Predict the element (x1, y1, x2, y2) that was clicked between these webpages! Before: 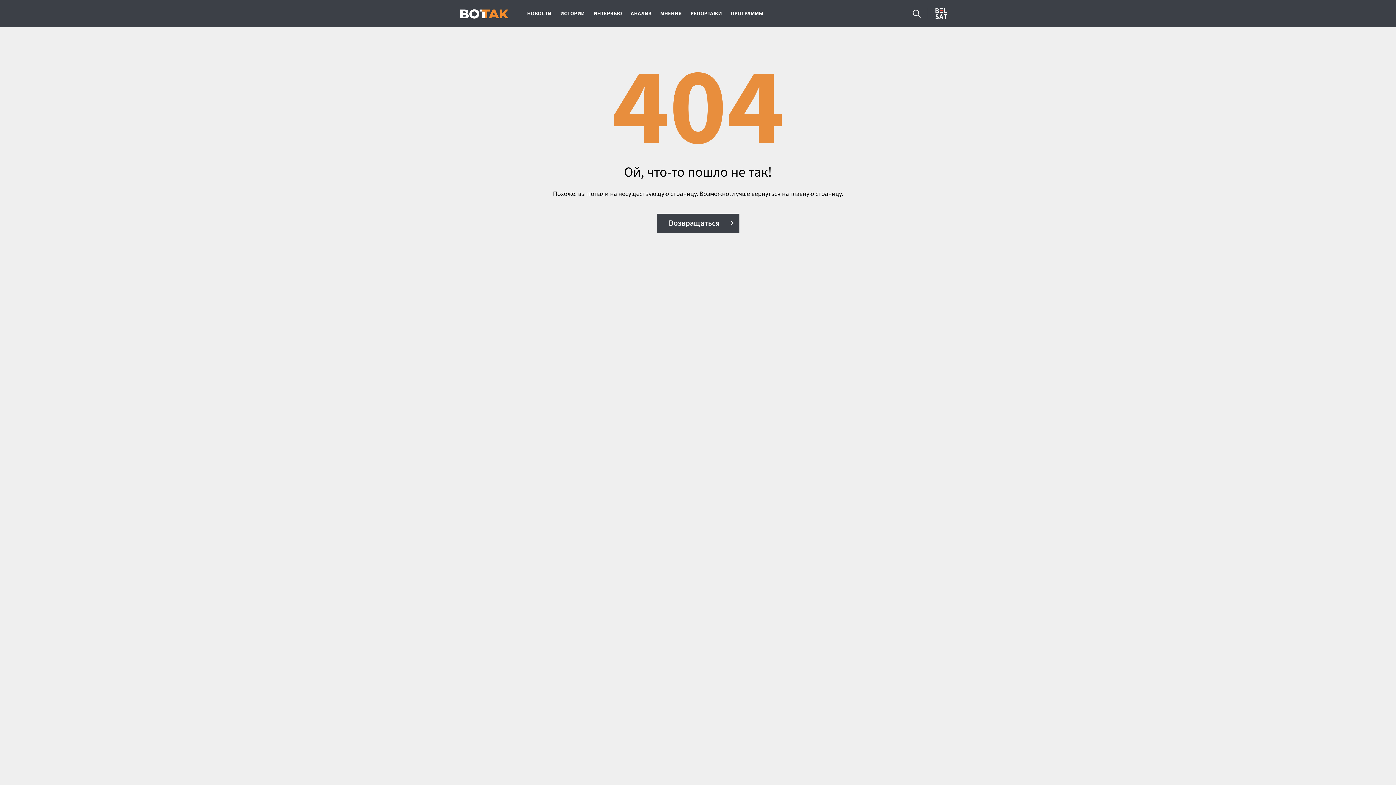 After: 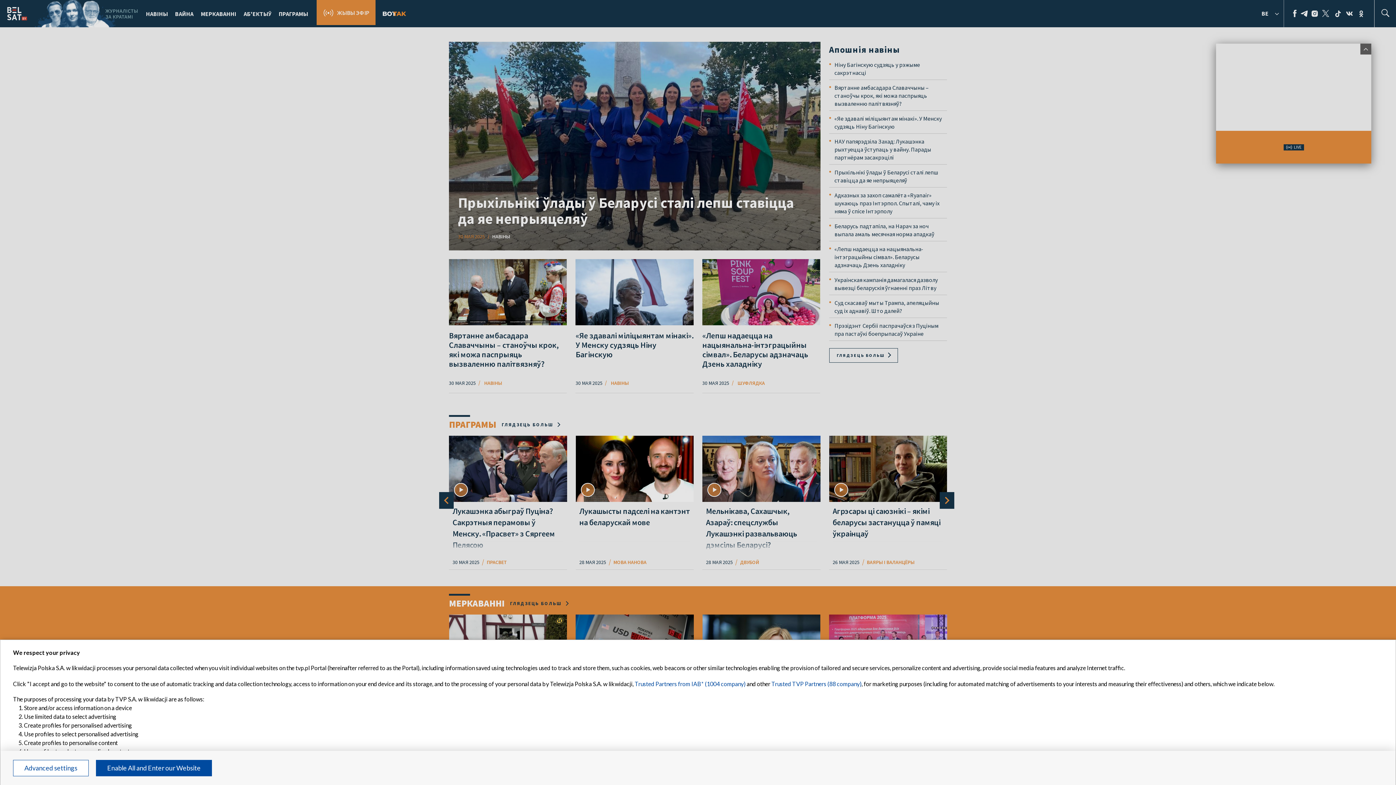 Action: bbox: (931, 8, 947, 19)